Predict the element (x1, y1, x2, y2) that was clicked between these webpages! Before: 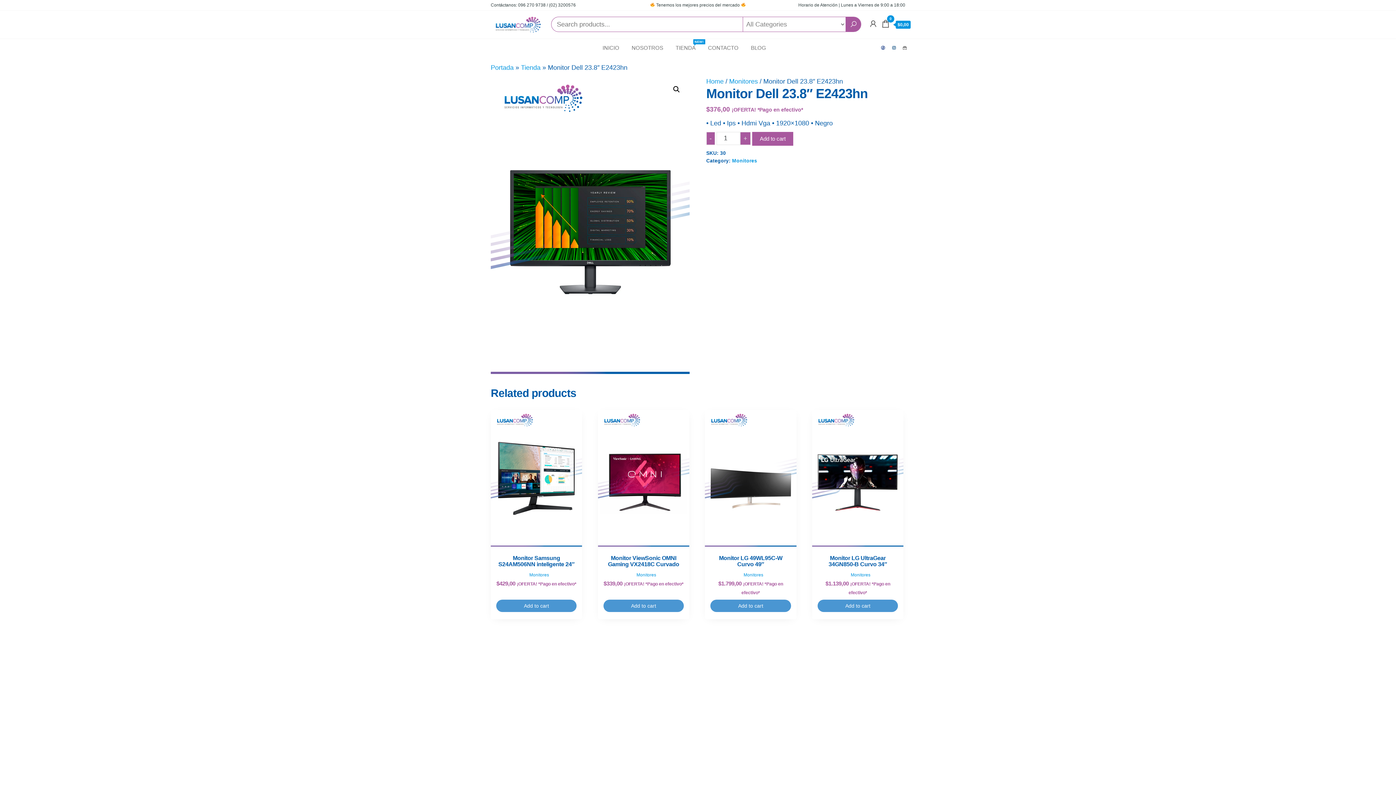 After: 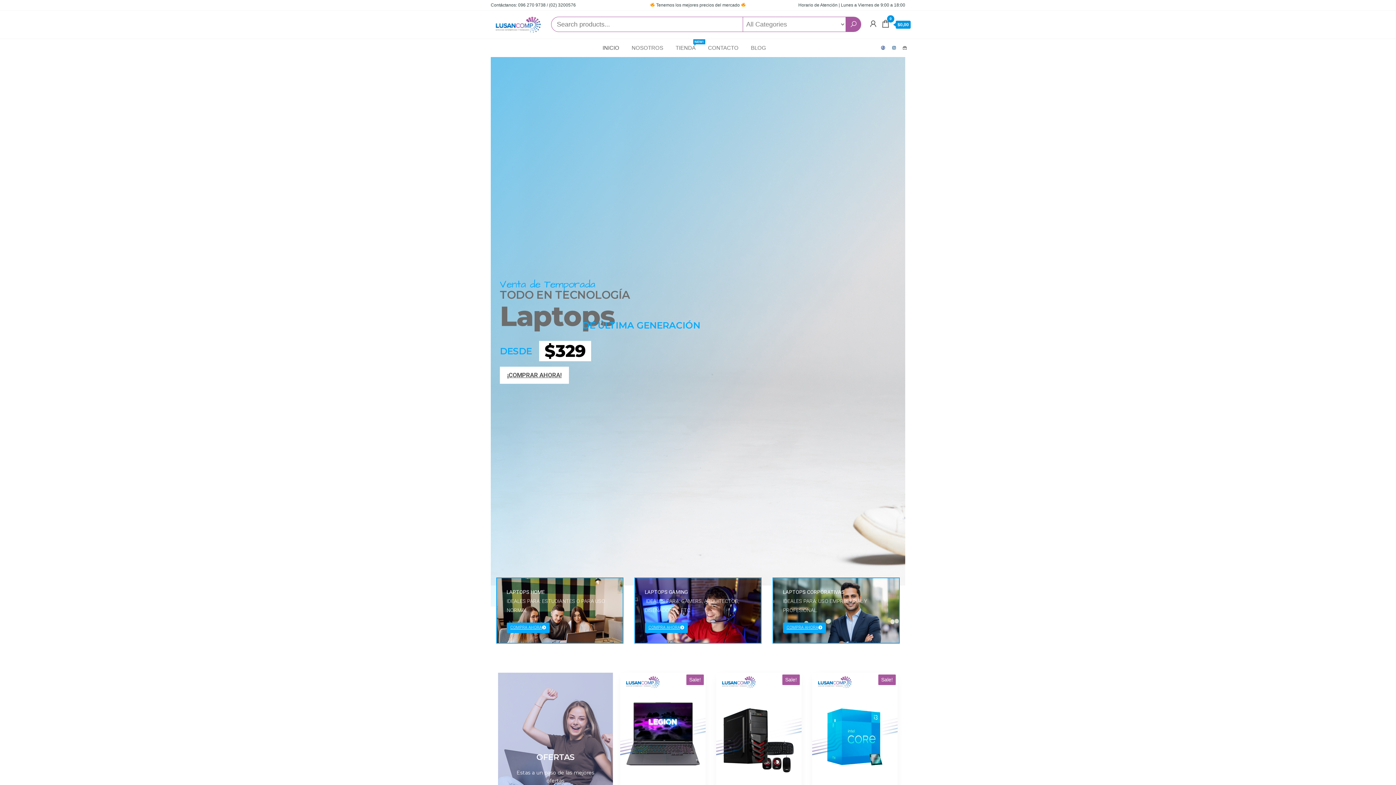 Action: bbox: (597, 38, 624, 56) label: INICIO